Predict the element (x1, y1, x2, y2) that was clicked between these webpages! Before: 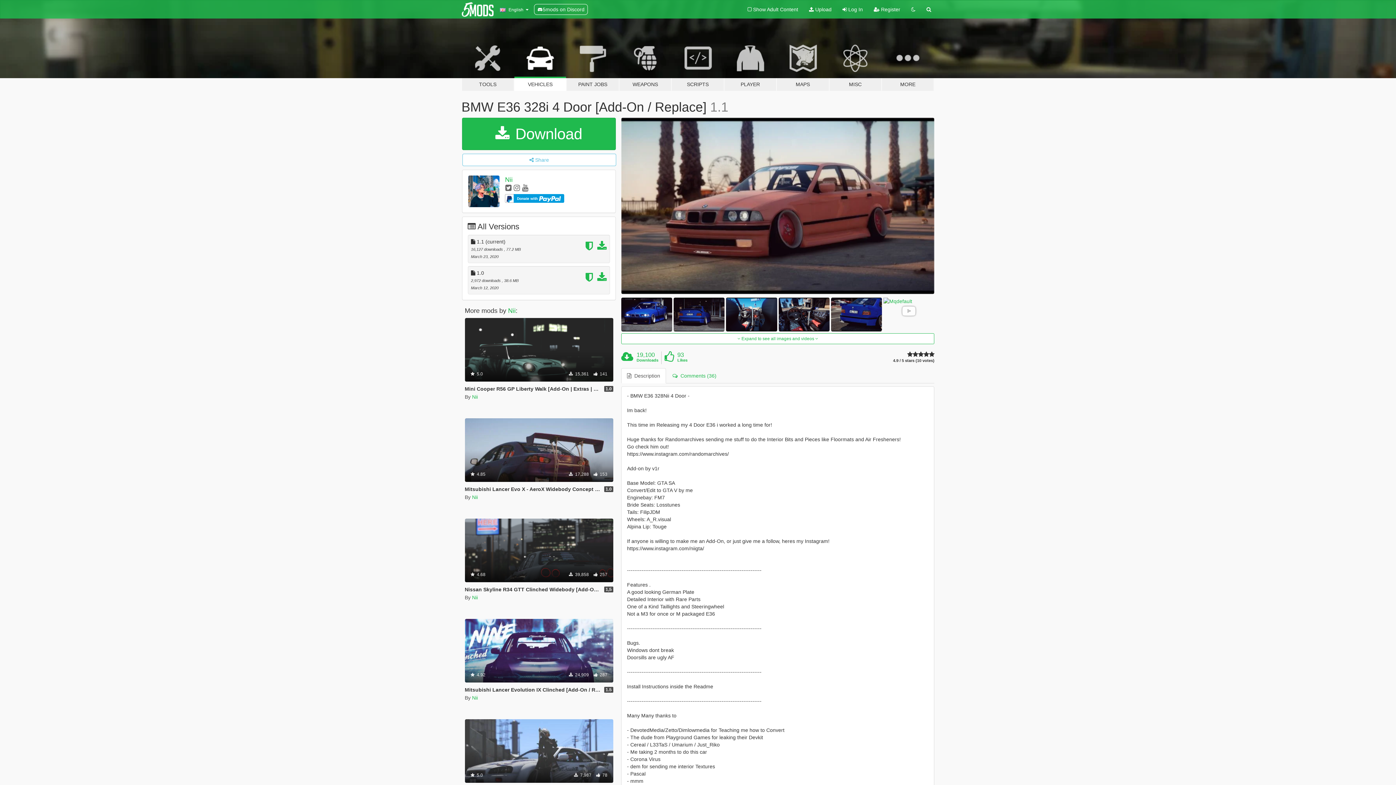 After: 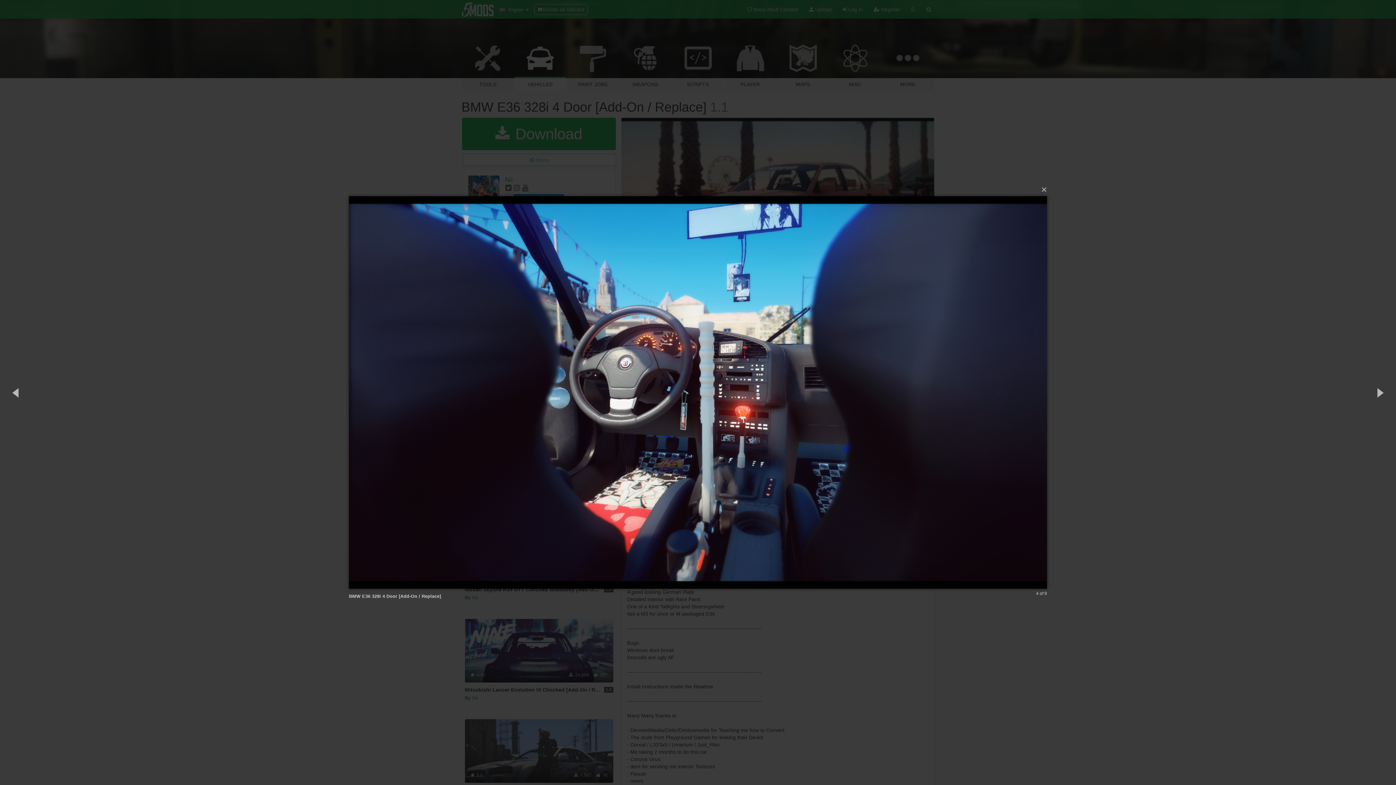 Action: bbox: (726, 297, 777, 331)